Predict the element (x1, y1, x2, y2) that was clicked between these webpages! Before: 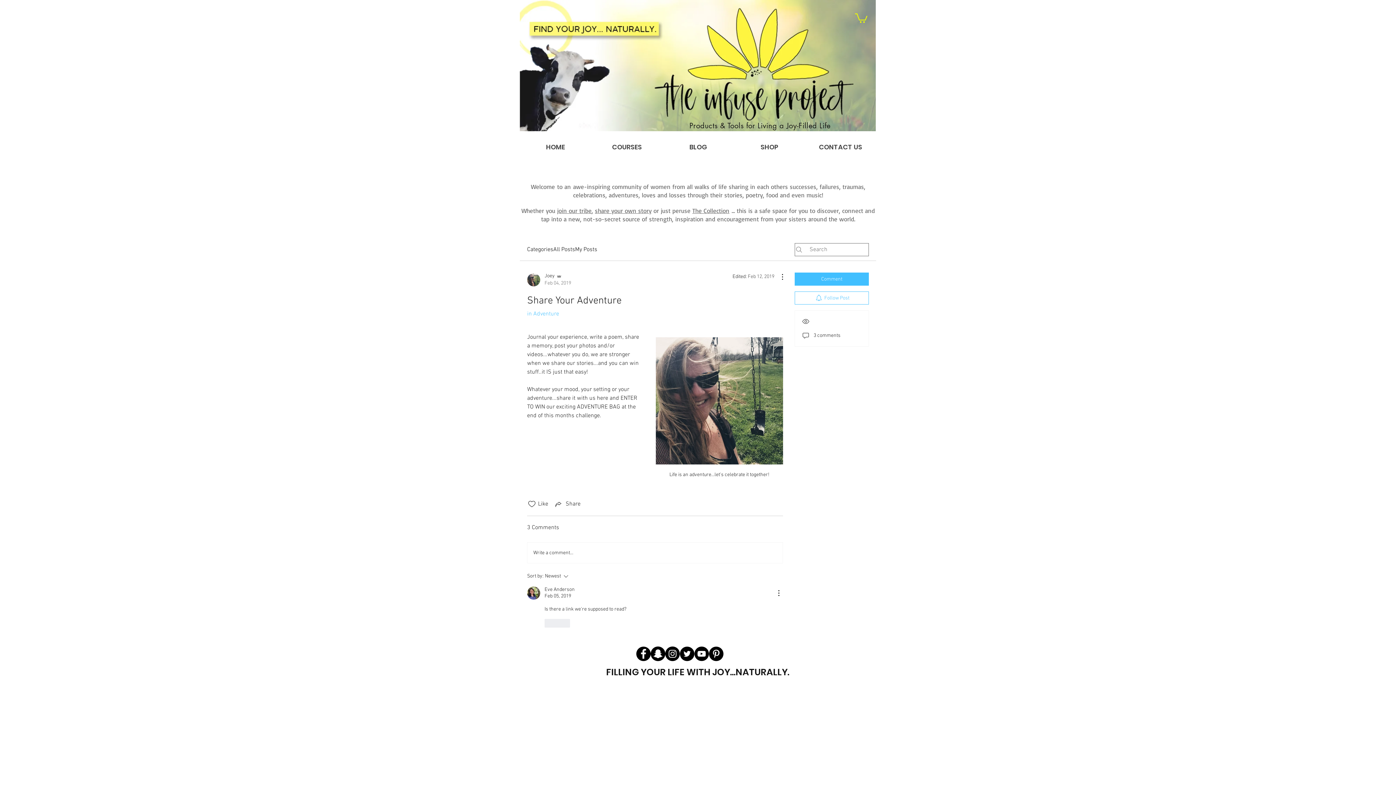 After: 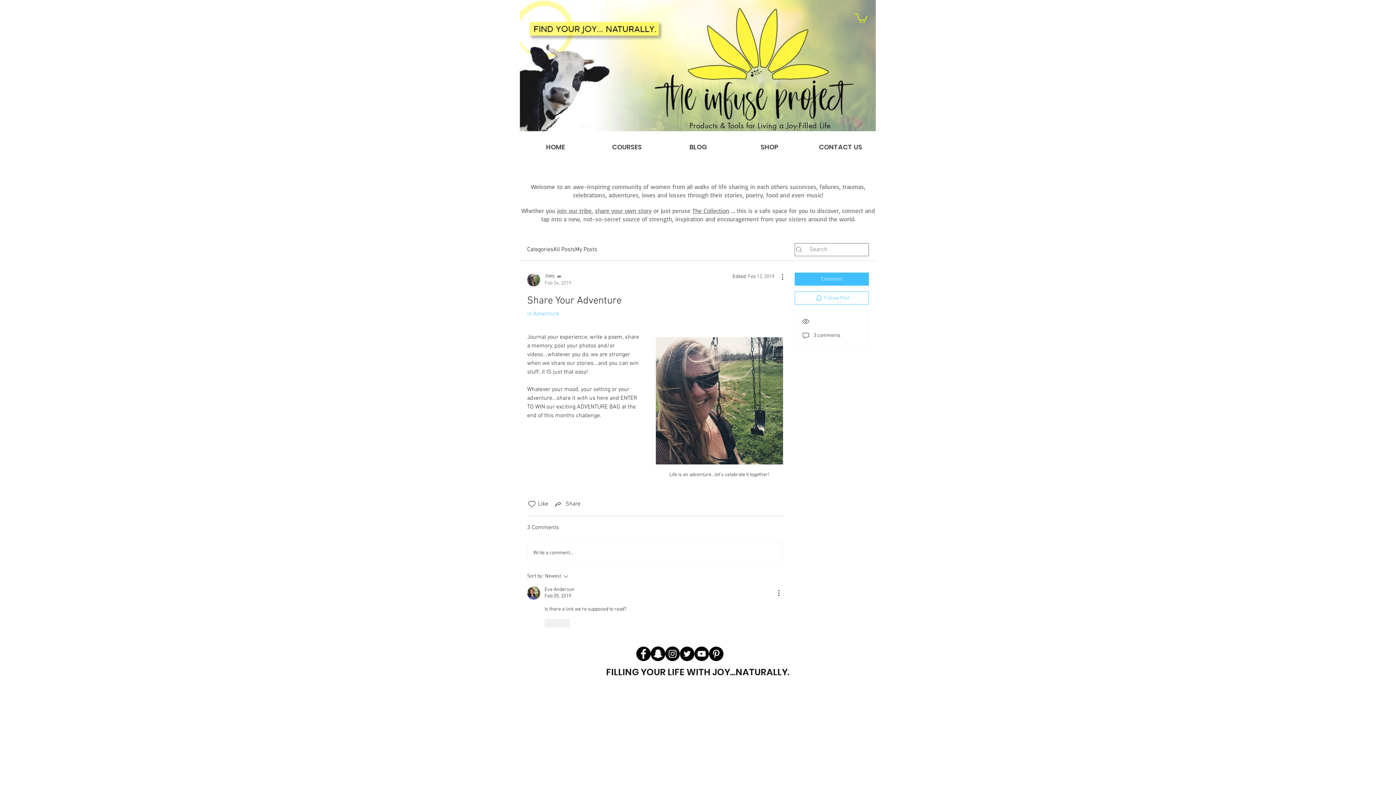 Action: bbox: (855, 12, 867, 22)